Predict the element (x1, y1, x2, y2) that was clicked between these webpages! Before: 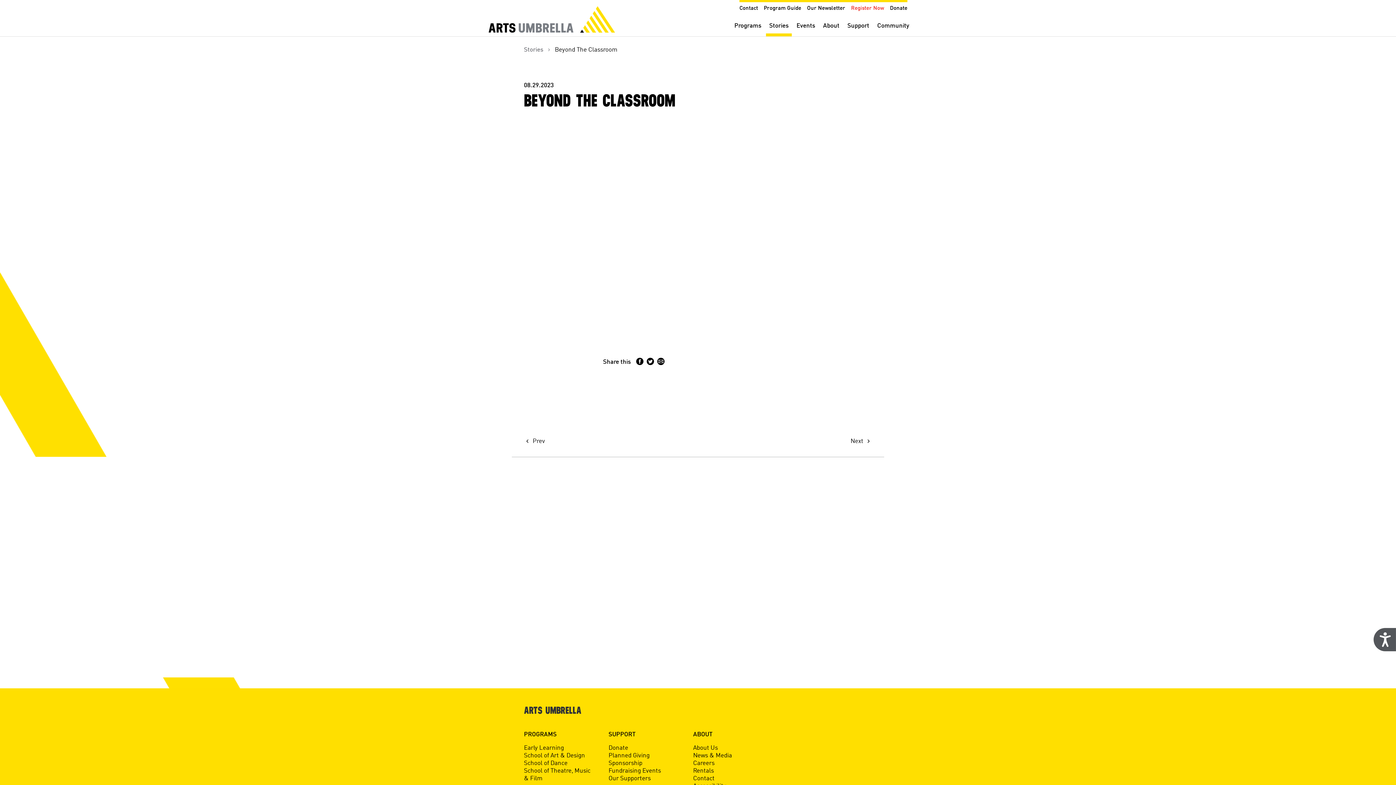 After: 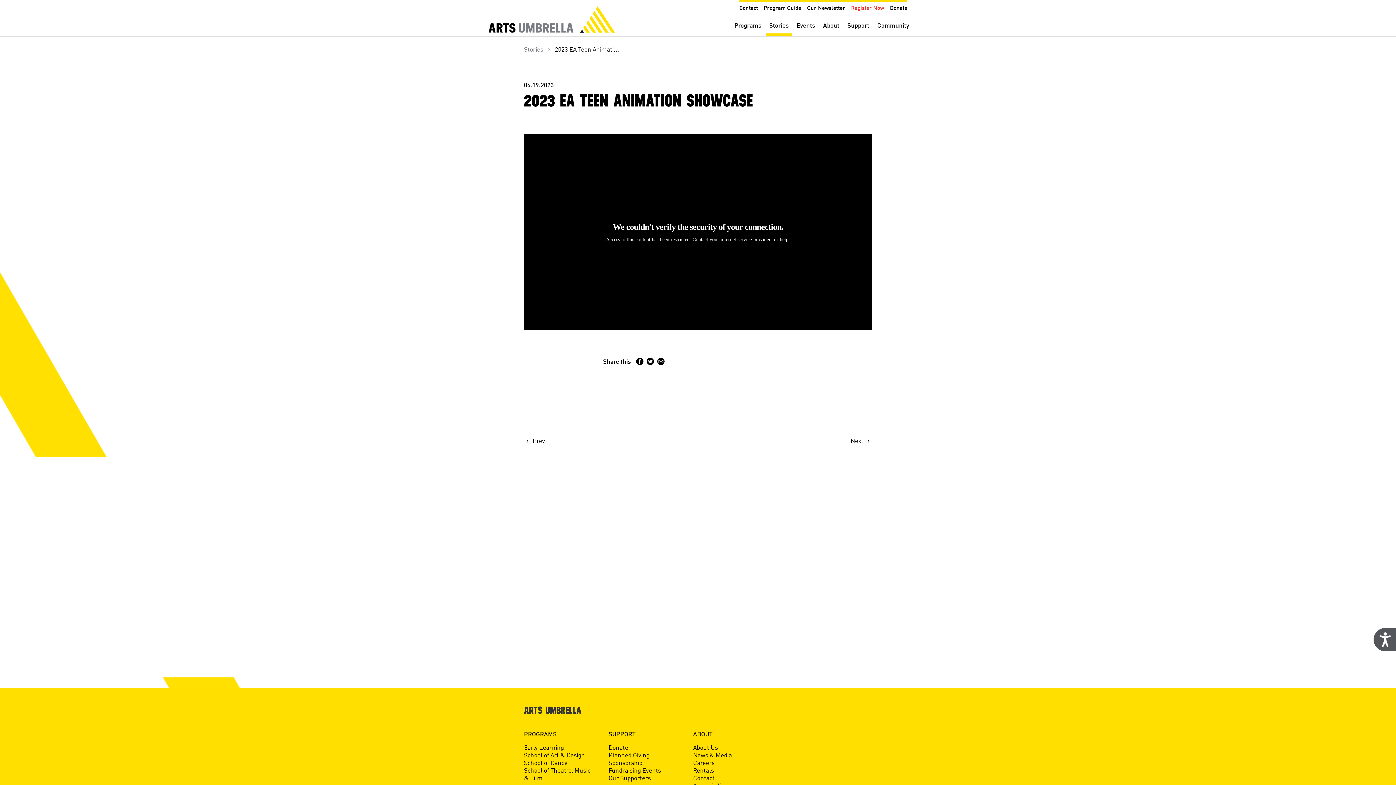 Action: label:  Prev bbox: (524, 438, 545, 444)